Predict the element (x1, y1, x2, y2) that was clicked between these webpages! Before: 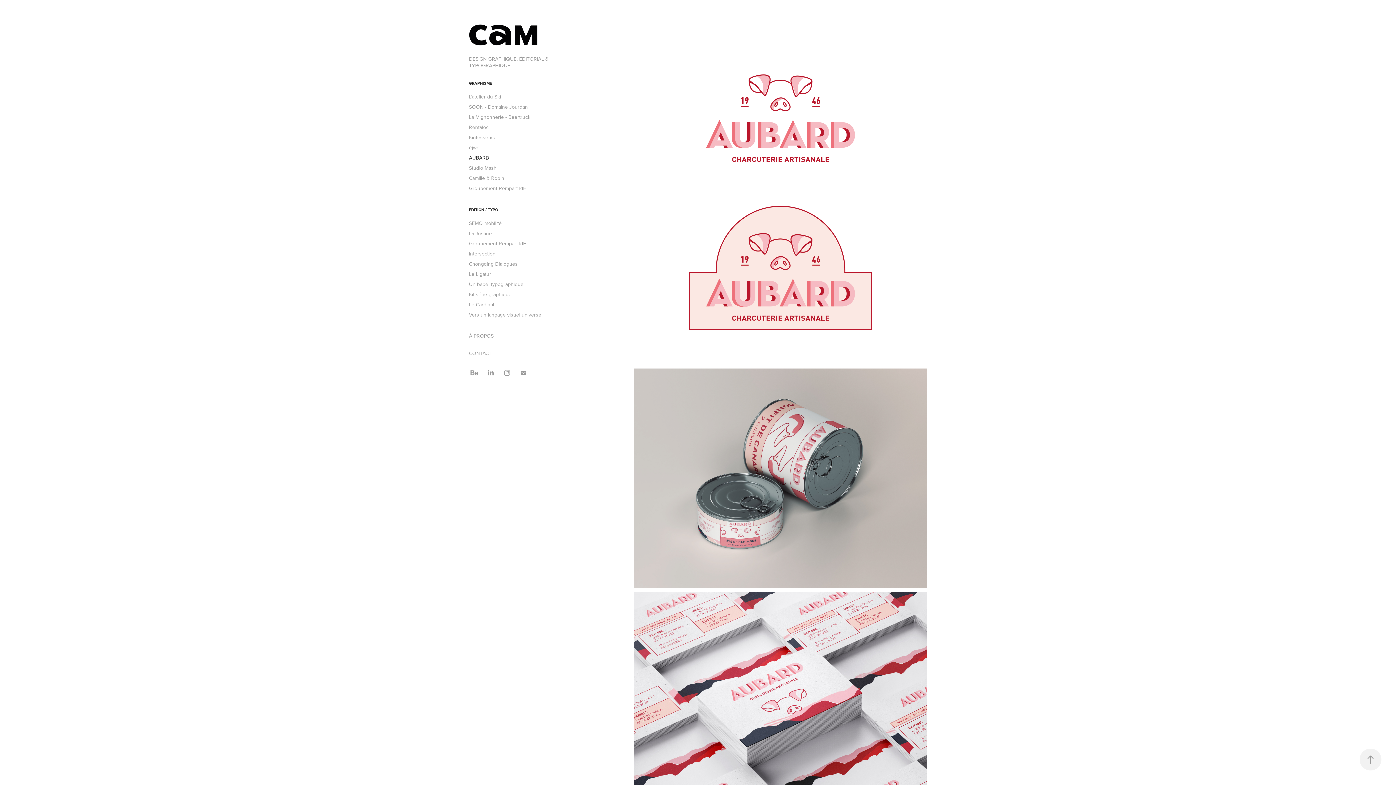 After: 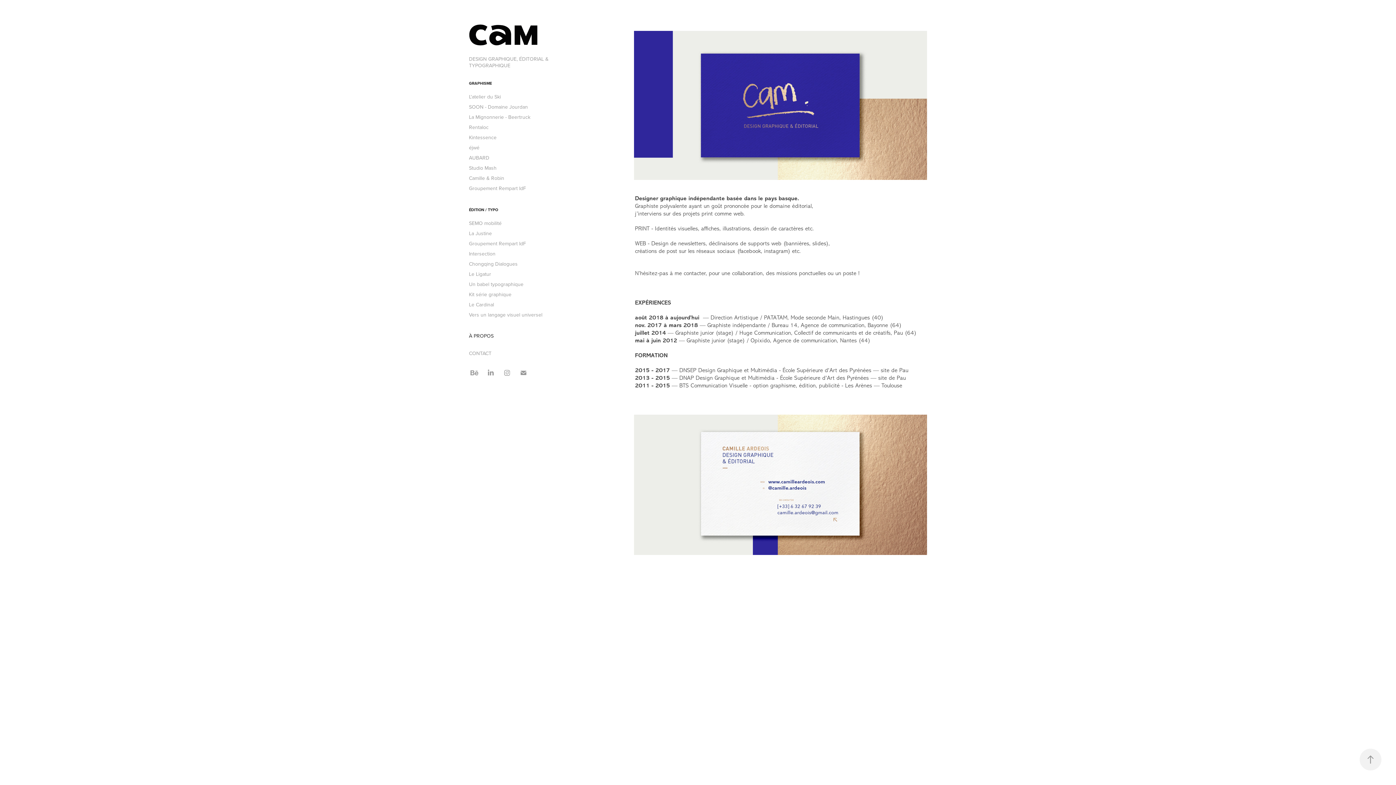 Action: label: À PROPOS bbox: (469, 332, 493, 339)